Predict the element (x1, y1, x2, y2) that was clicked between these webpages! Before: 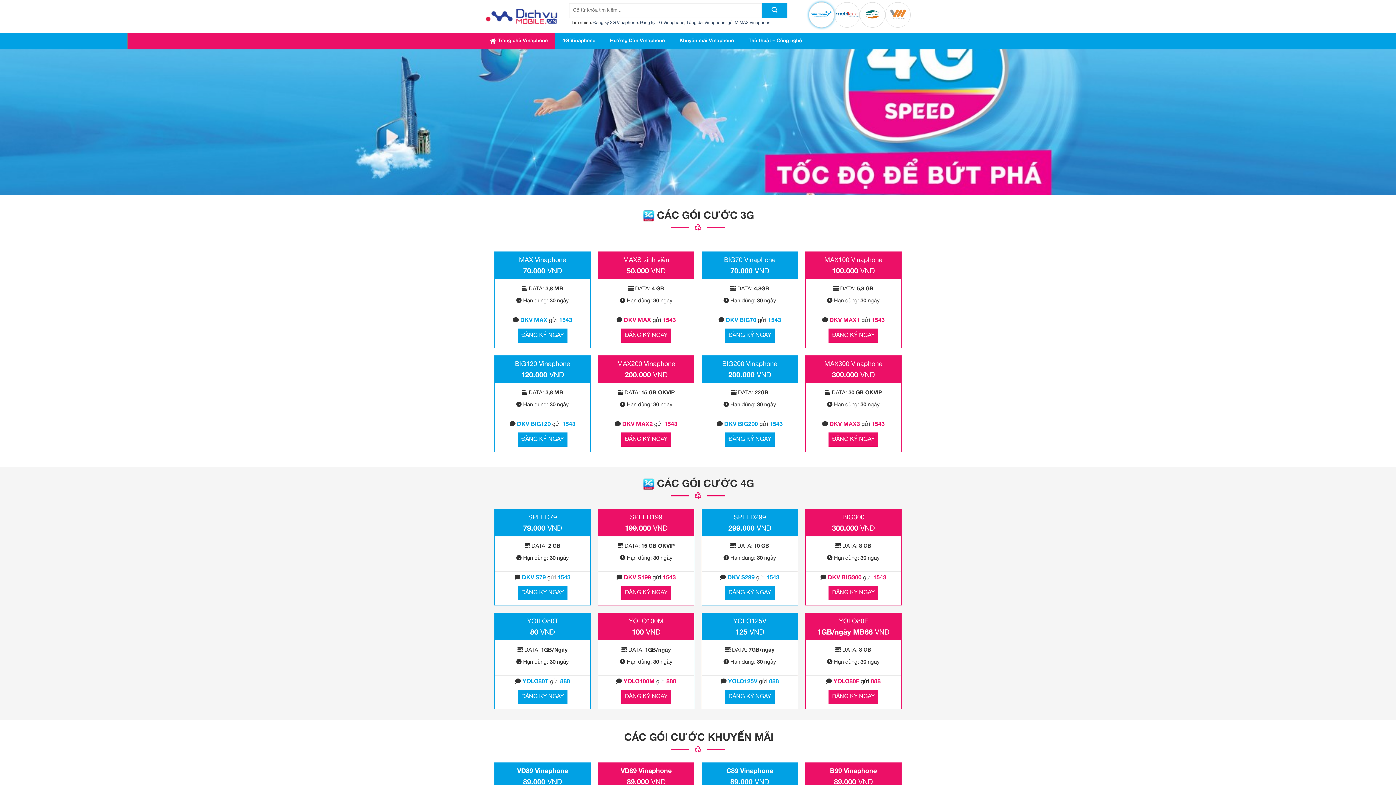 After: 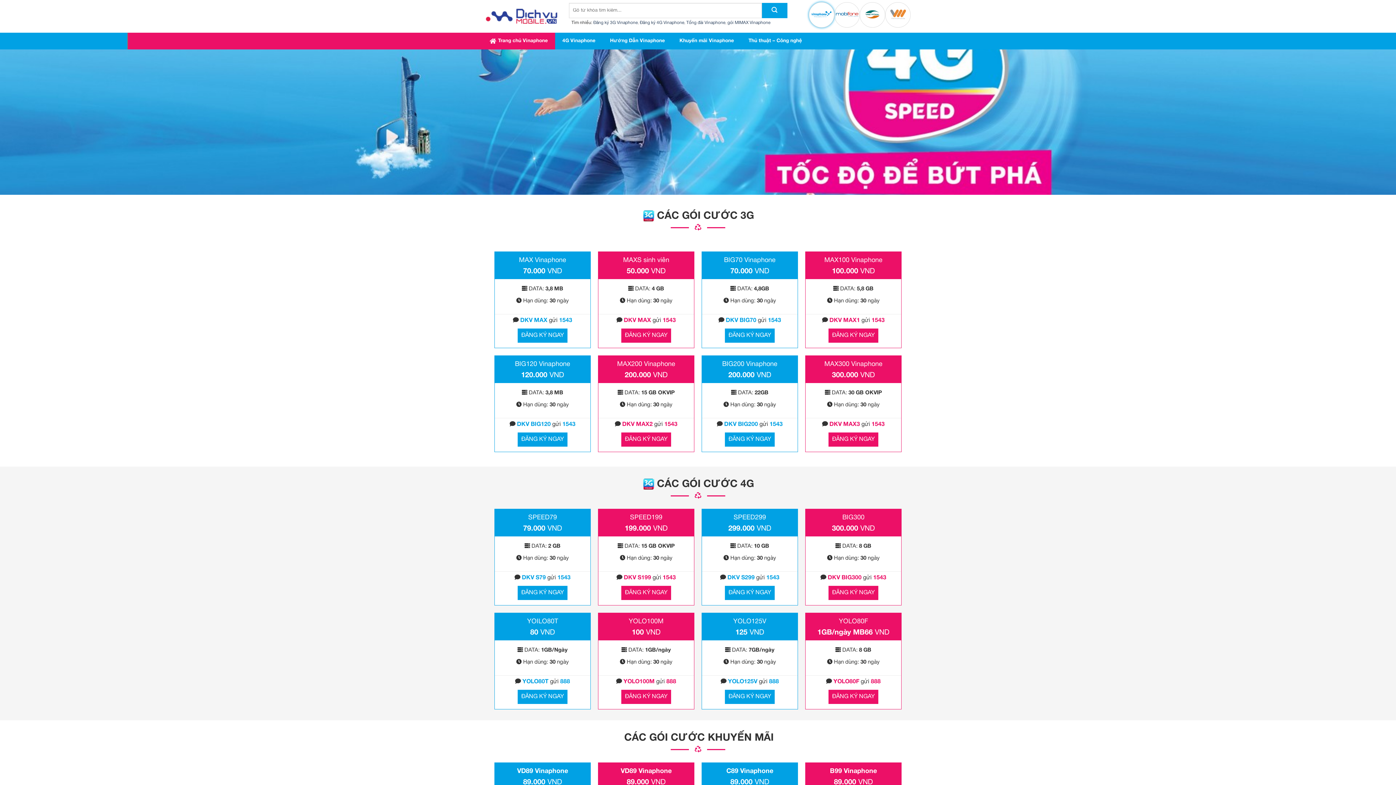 Action: bbox: (496, 766, 588, 777) label: VD89 Vinaphone